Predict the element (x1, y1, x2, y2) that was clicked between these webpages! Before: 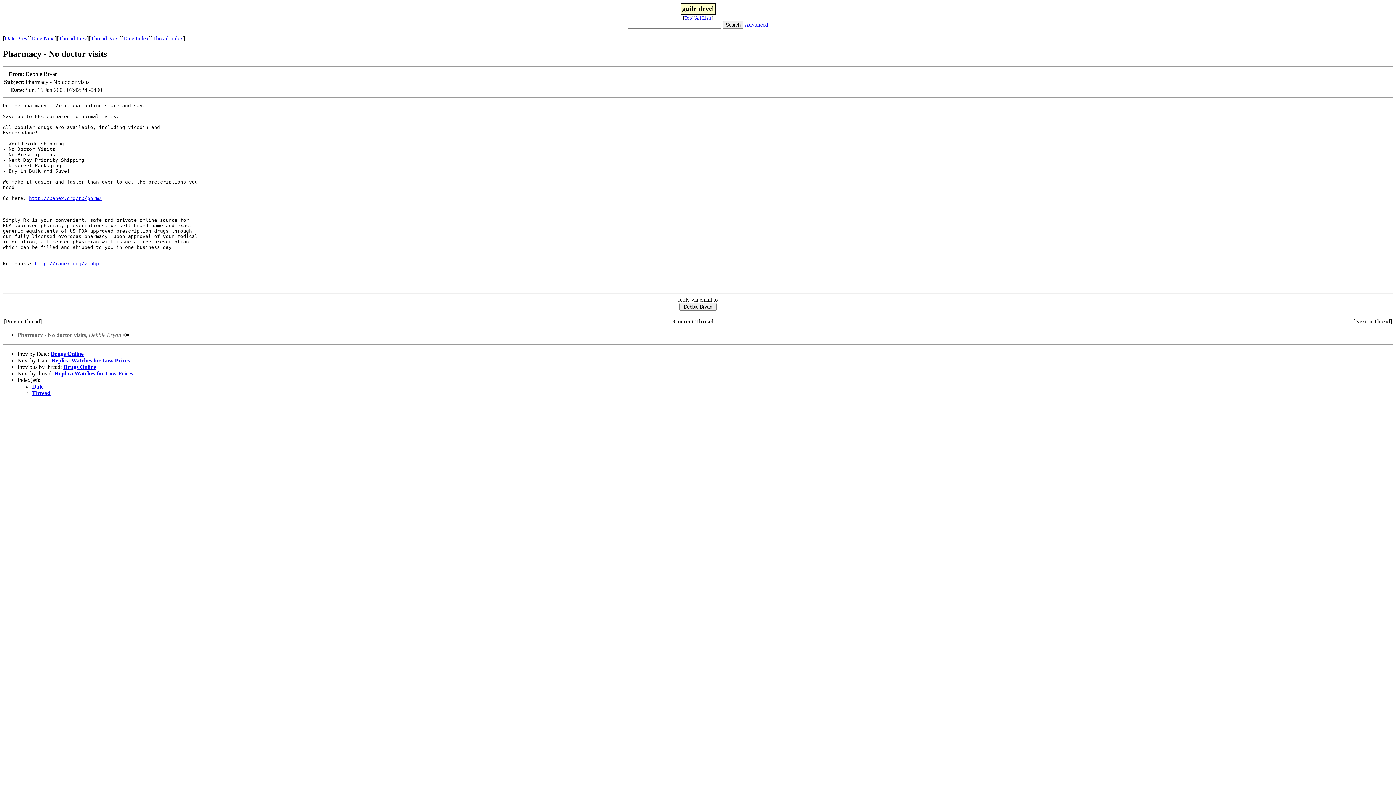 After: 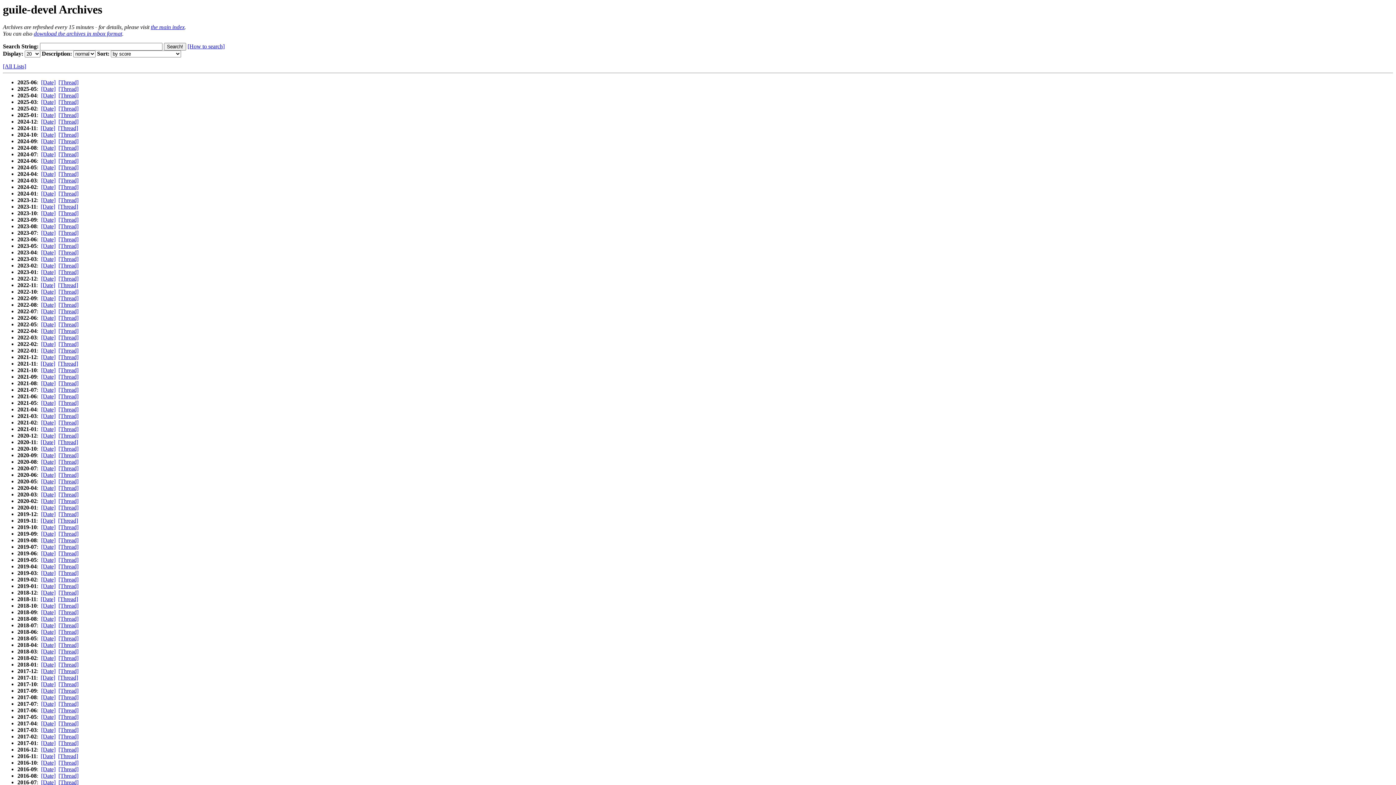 Action: bbox: (684, 15, 692, 20) label: Top